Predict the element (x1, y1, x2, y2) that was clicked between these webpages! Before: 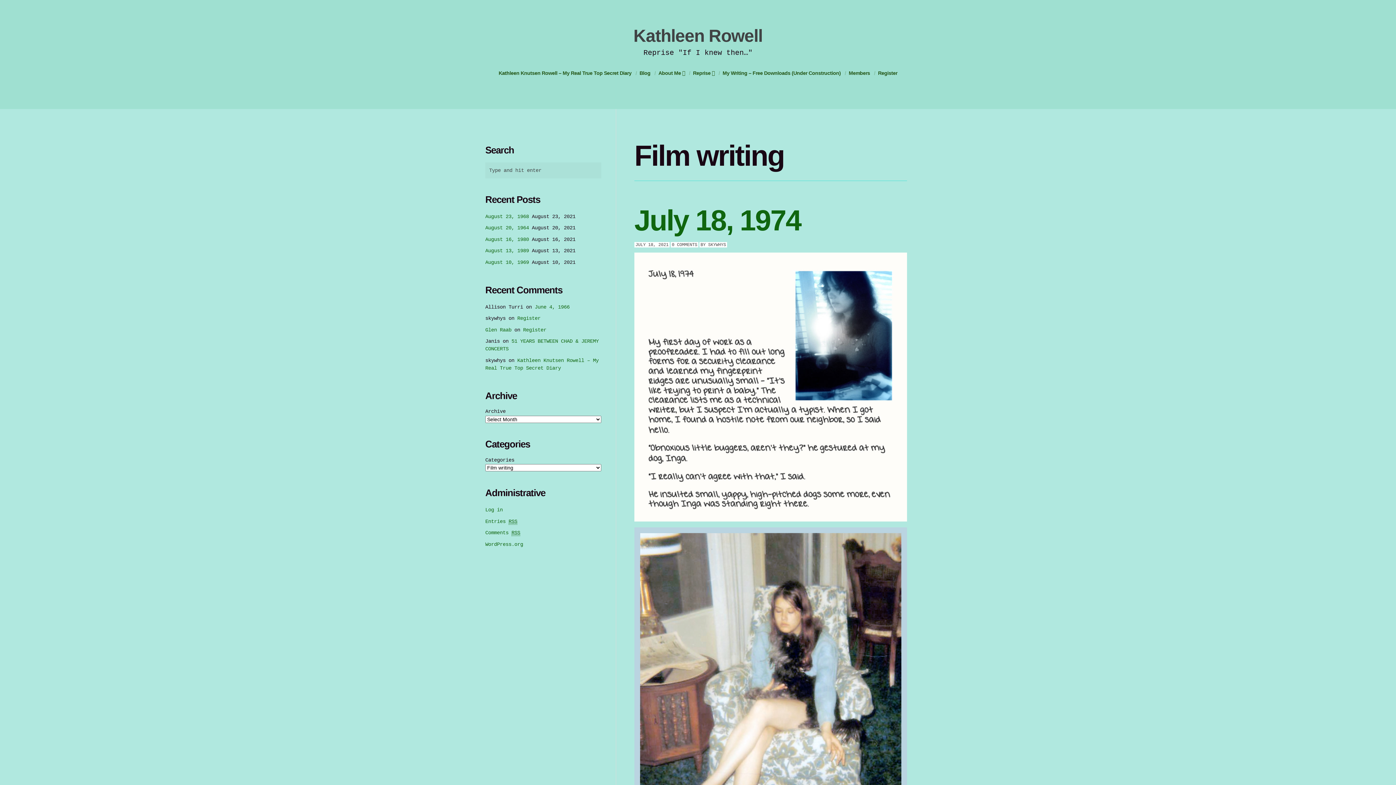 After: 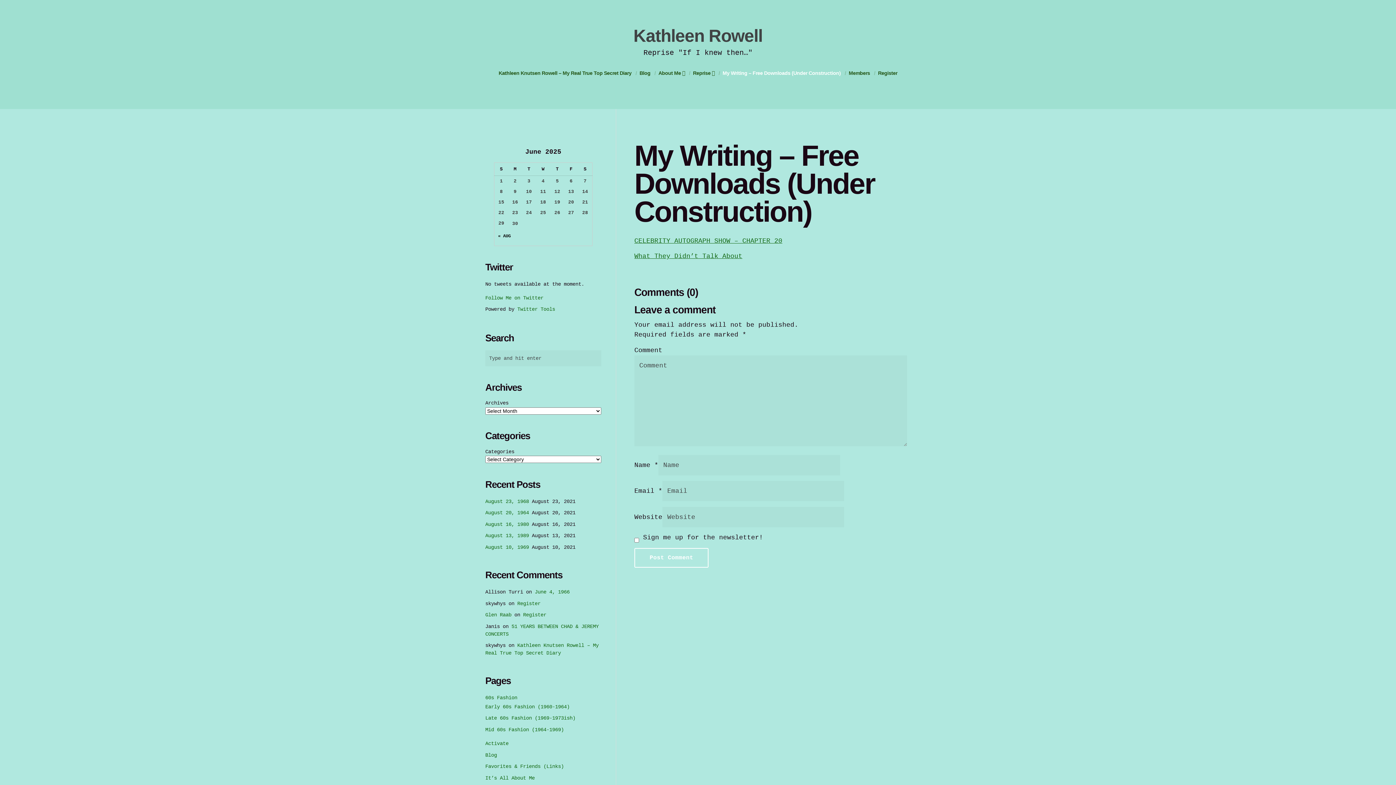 Action: bbox: (720, 62, 843, 84) label: My Writing – Free Downloads (Under Construction)